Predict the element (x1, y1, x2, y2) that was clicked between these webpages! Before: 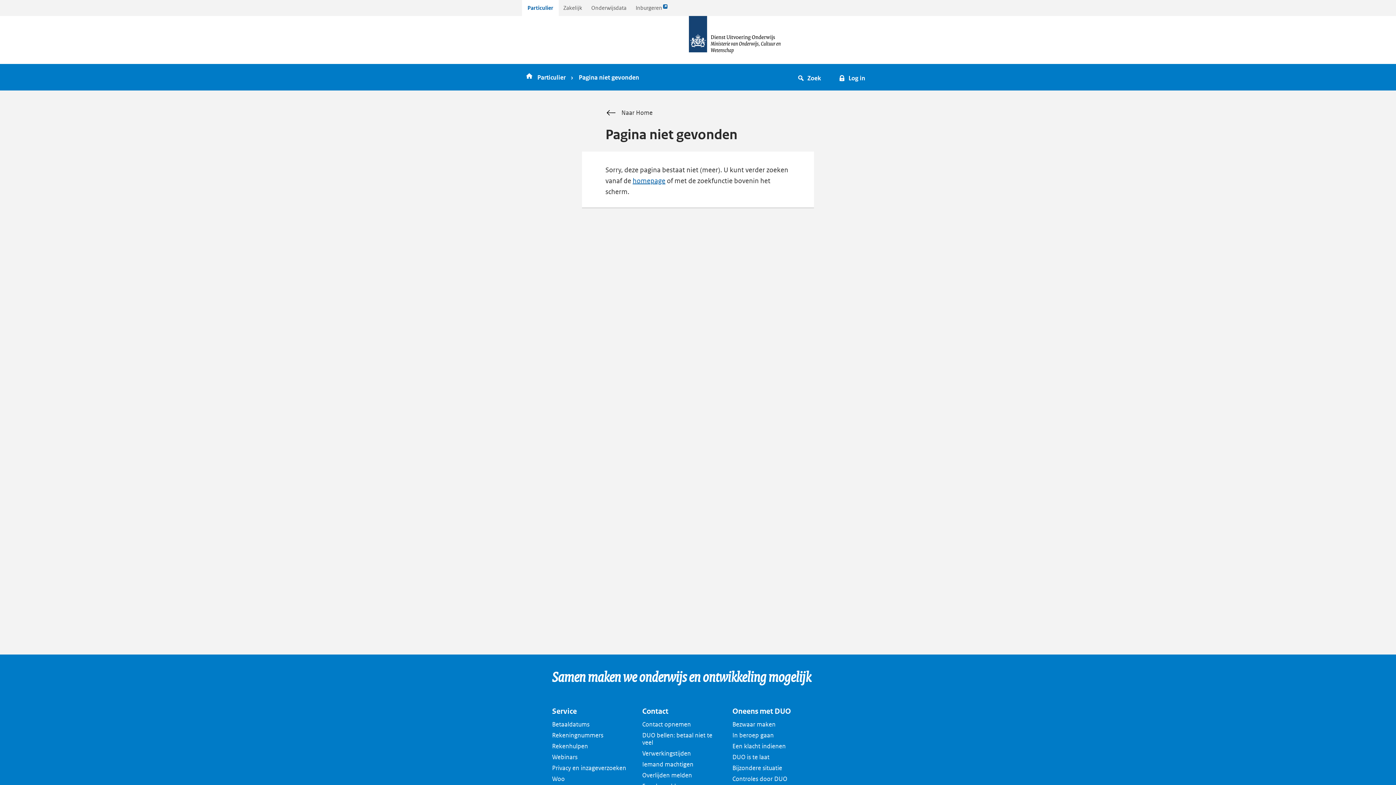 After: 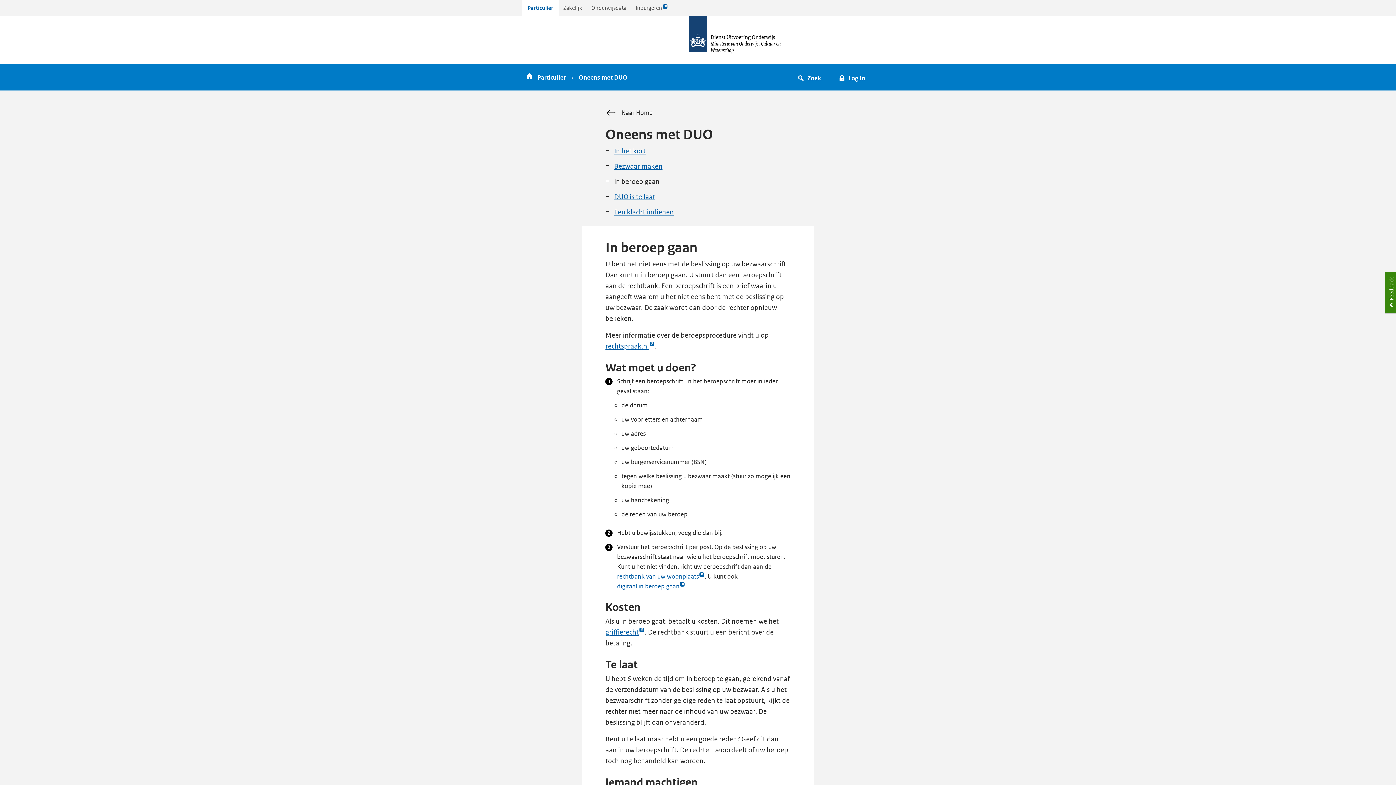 Action: bbox: (732, 731, 774, 740) label: In beroep gaan